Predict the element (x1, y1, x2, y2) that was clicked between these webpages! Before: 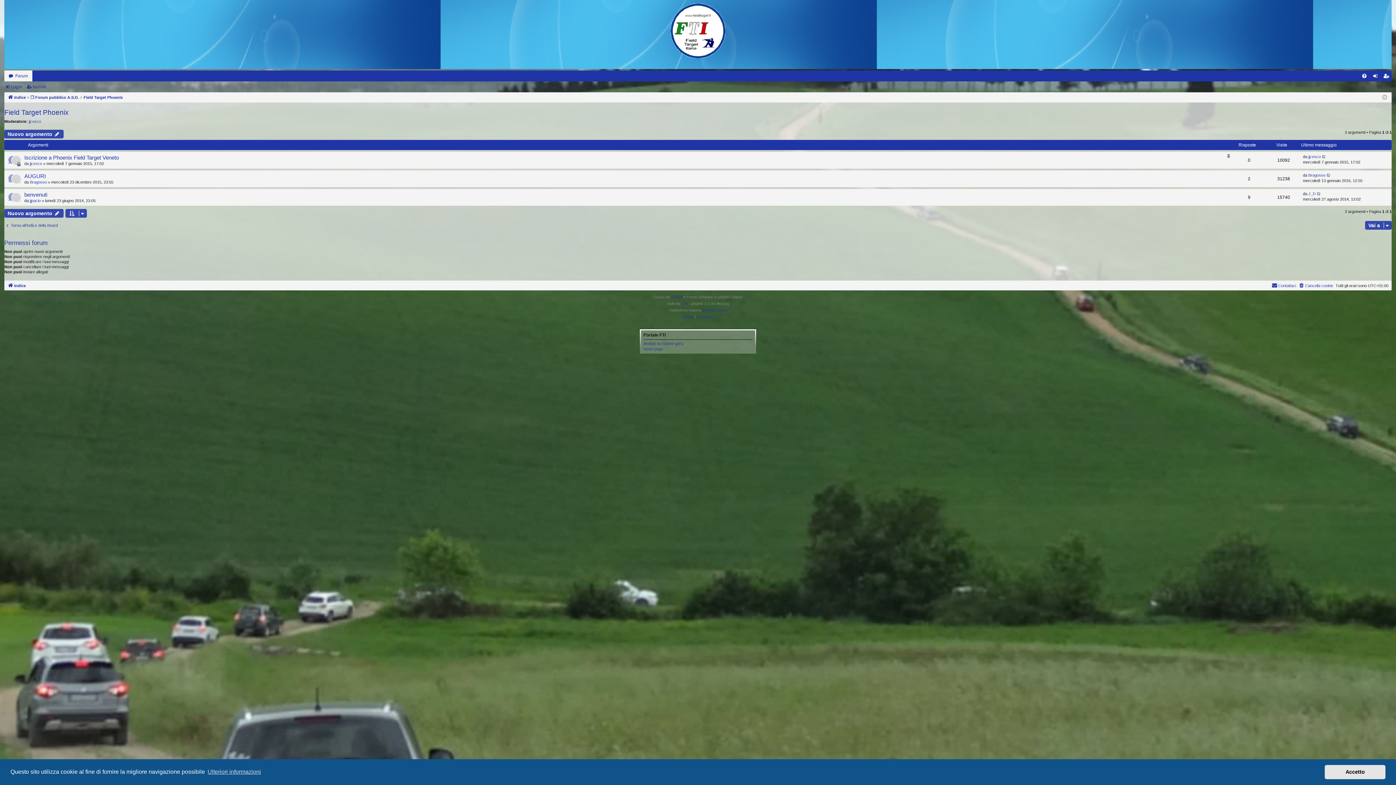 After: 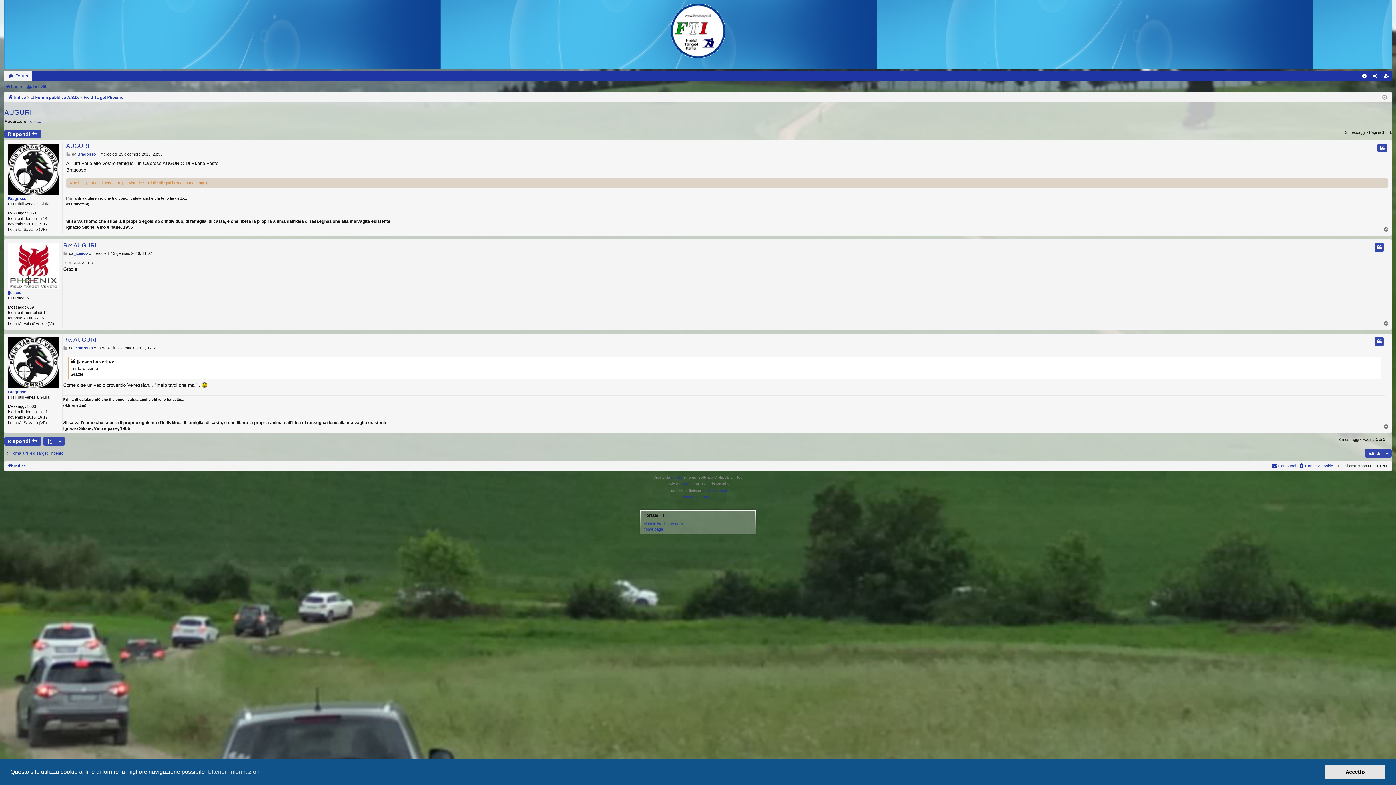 Action: label: AUGURI bbox: (24, 173, 45, 180)